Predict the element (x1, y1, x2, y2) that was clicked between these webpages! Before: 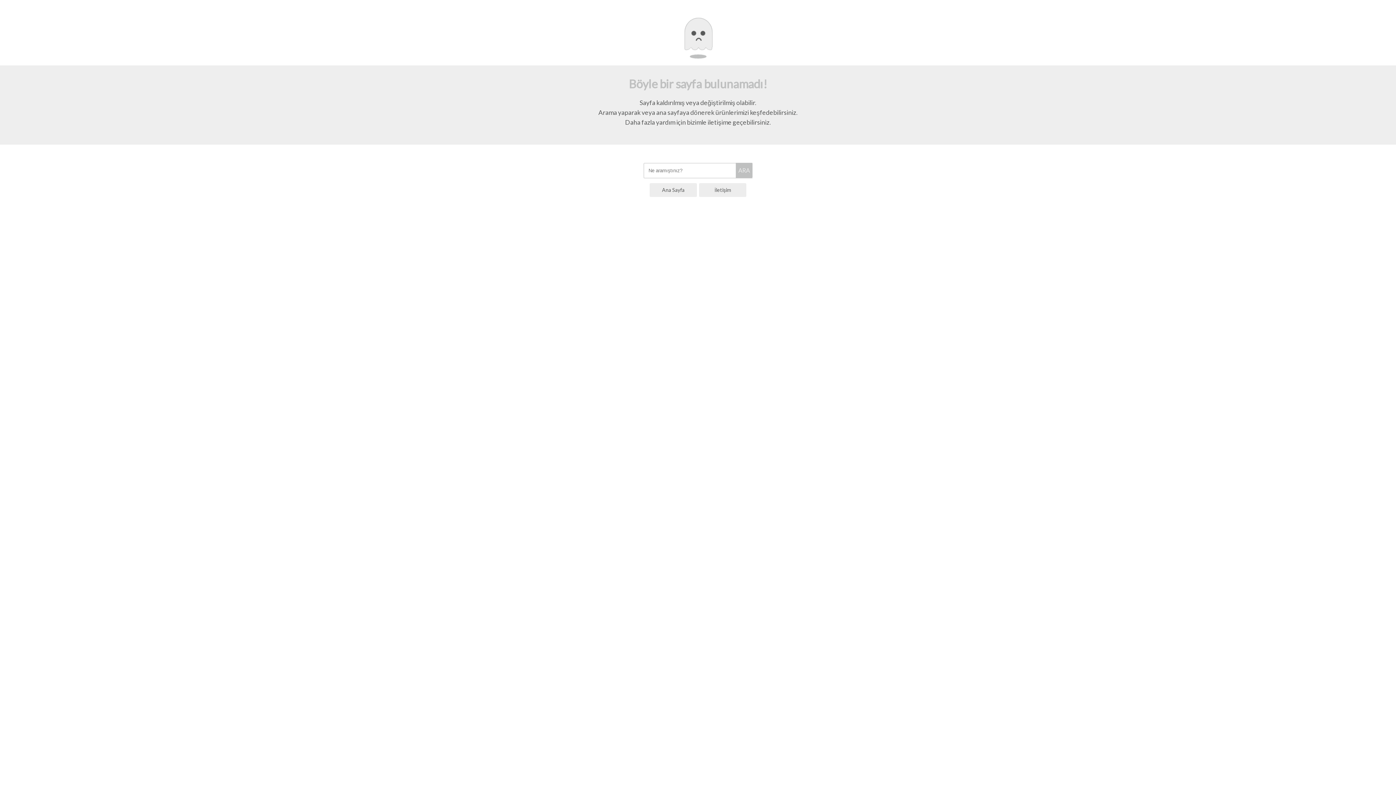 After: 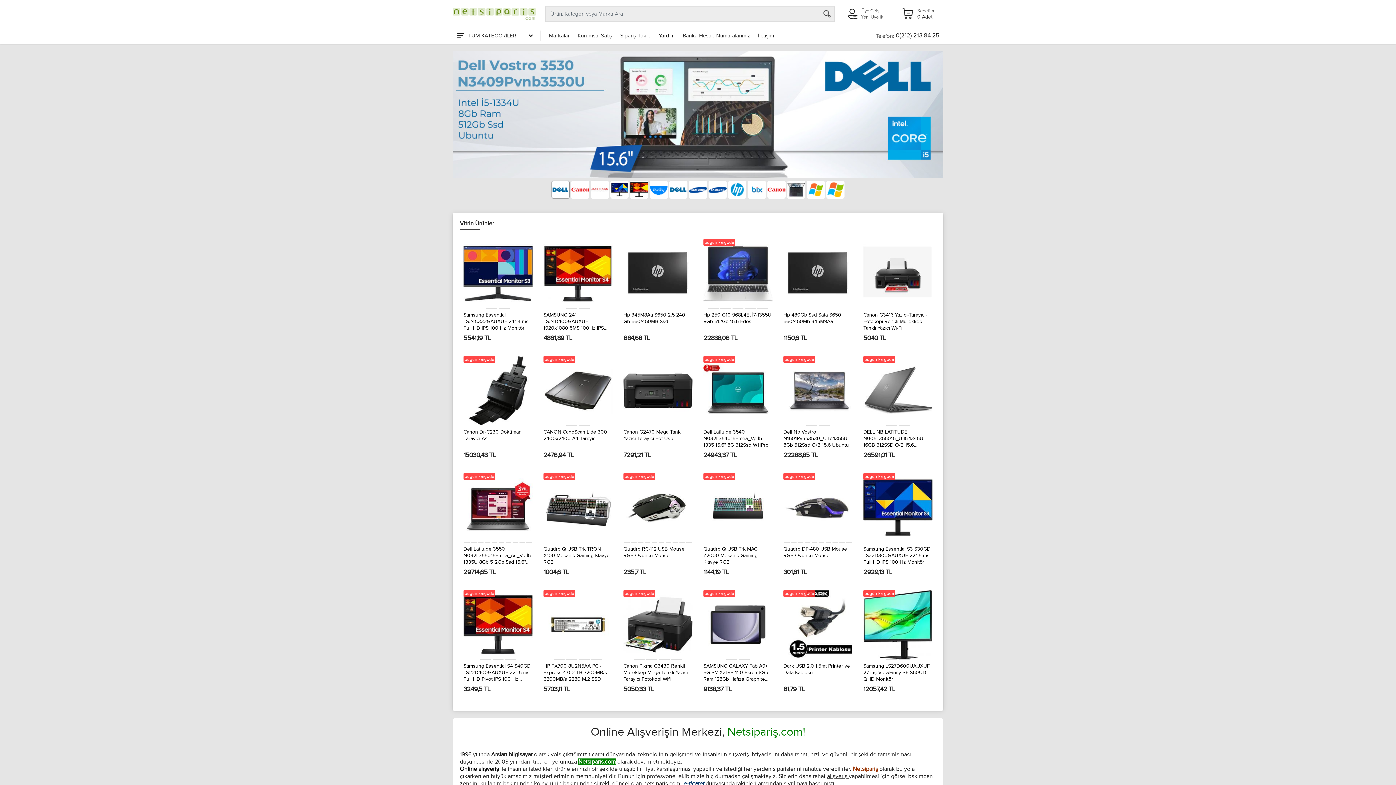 Action: bbox: (736, 163, 752, 178) label: ARA